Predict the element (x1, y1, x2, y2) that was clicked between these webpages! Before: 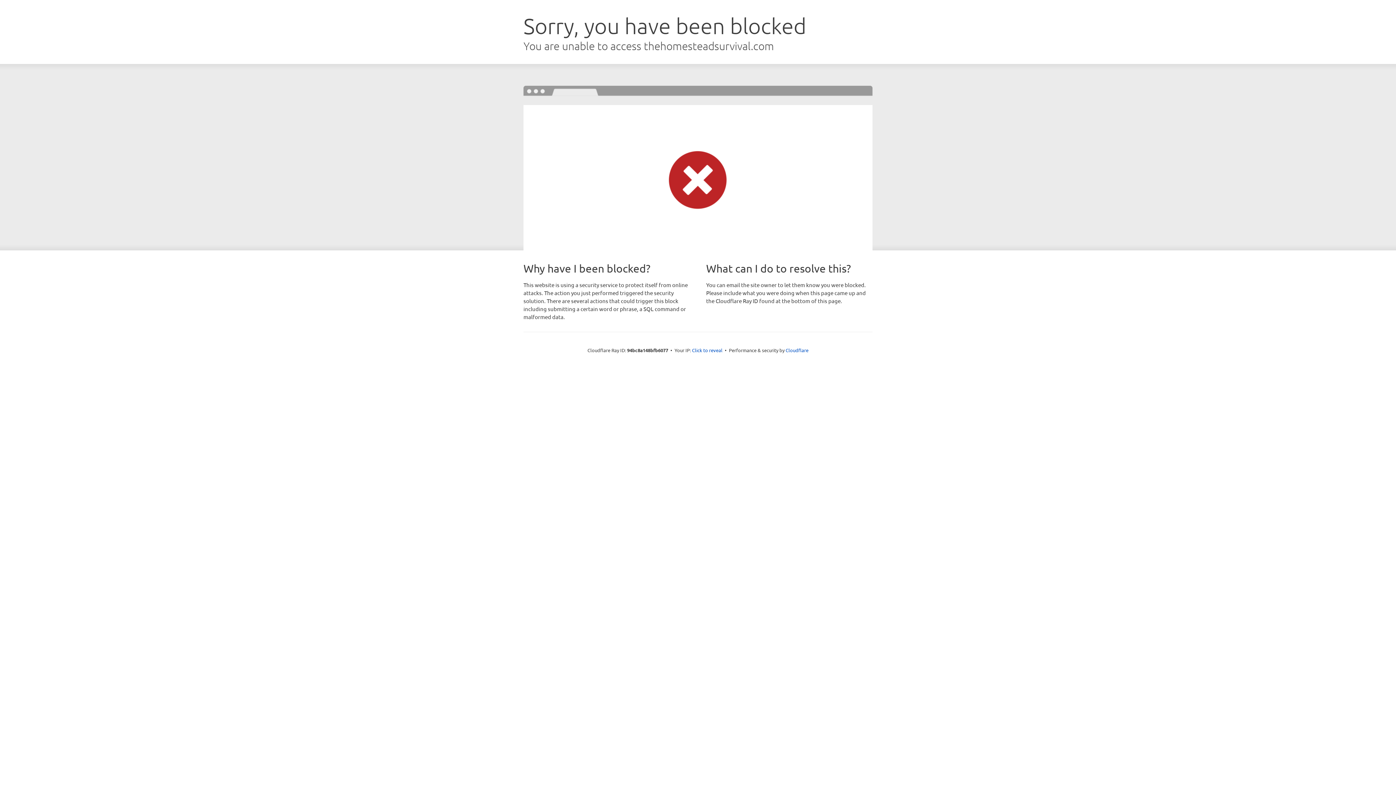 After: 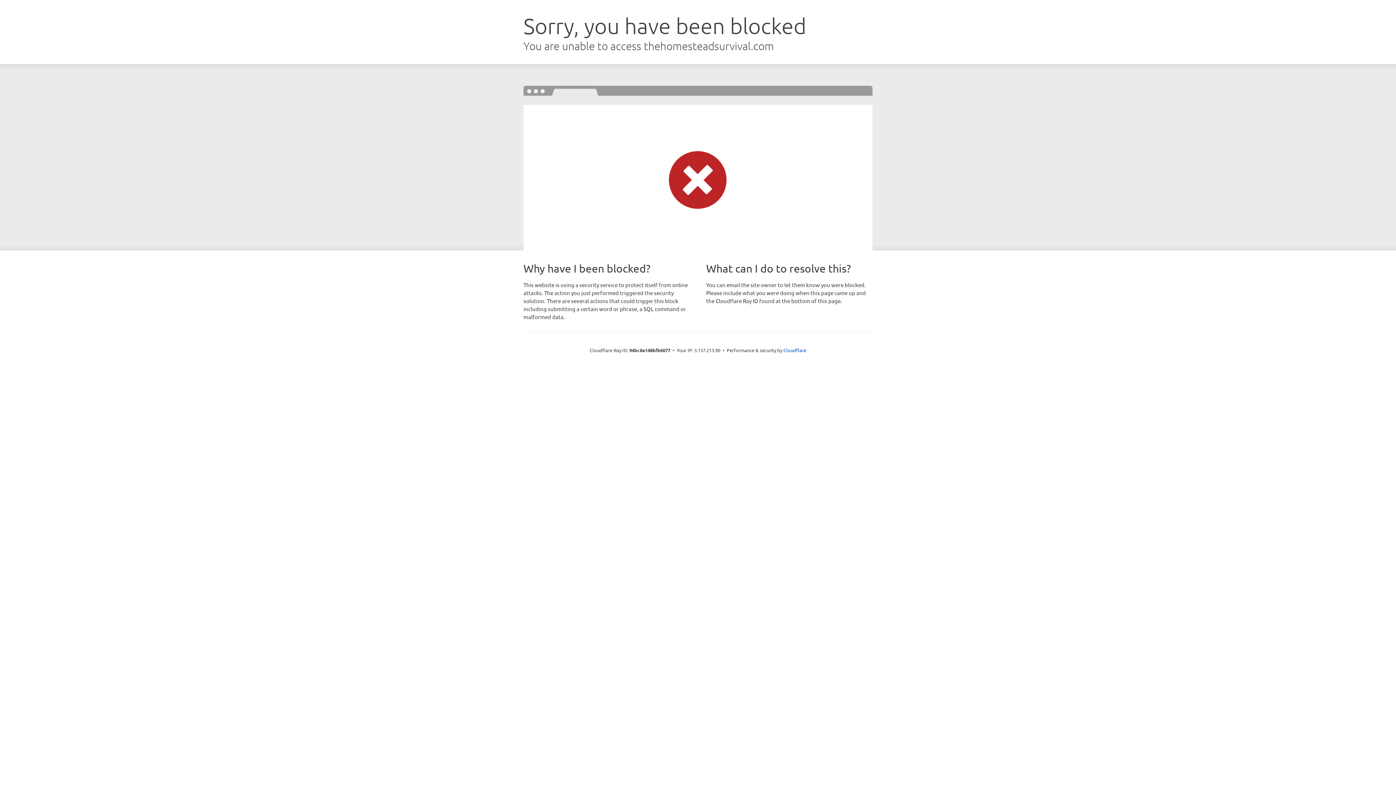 Action: label: Click to reveal bbox: (692, 346, 722, 353)